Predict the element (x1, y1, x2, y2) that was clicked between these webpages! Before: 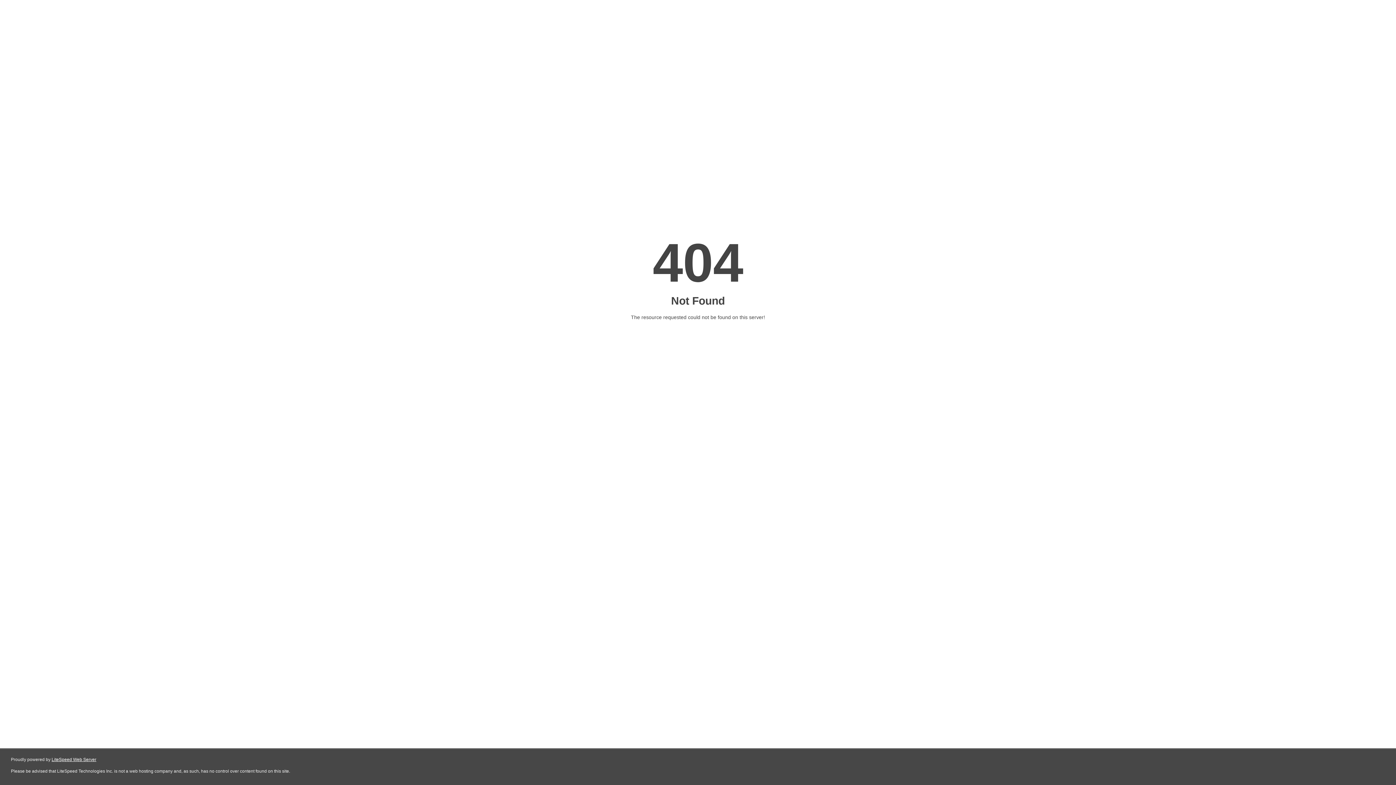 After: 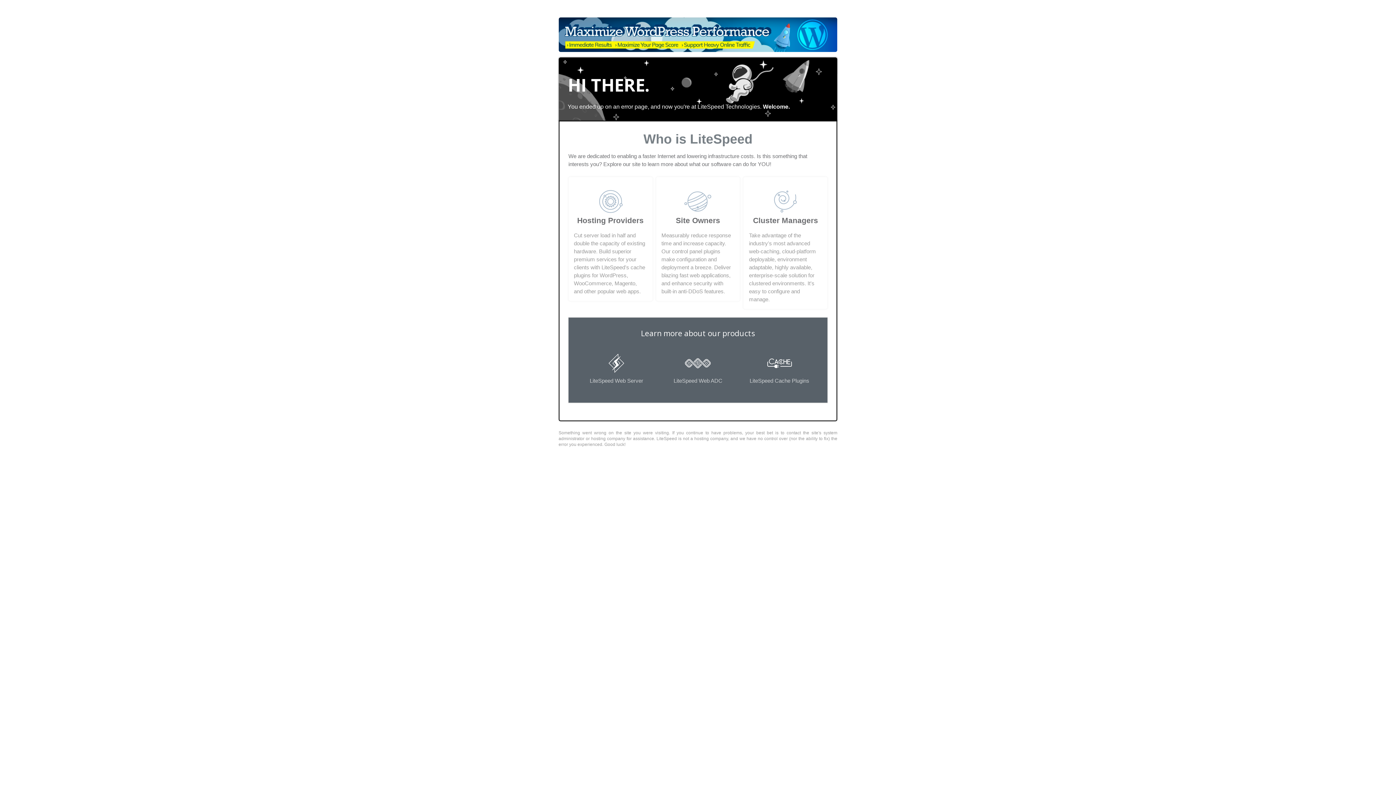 Action: label: LiteSpeed Web Server bbox: (51, 757, 96, 762)